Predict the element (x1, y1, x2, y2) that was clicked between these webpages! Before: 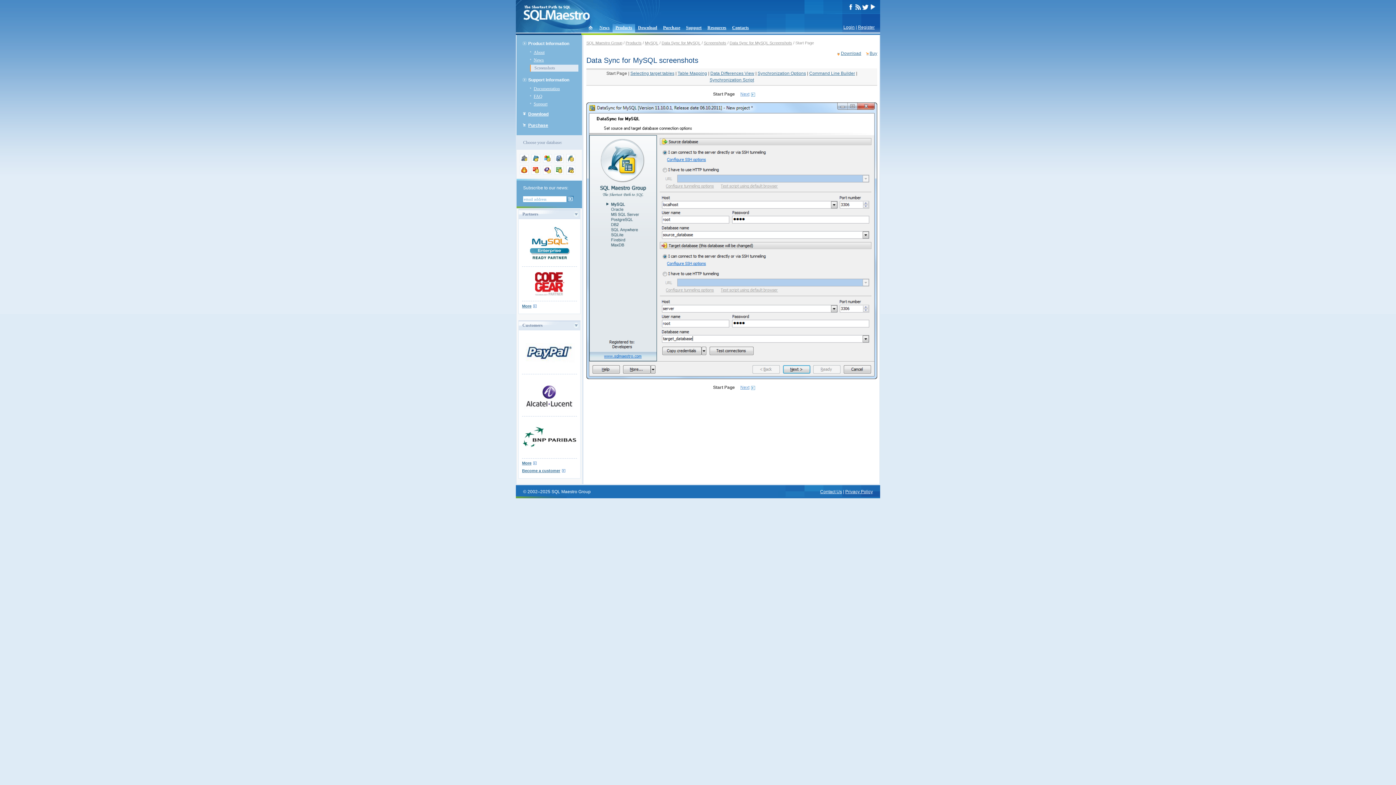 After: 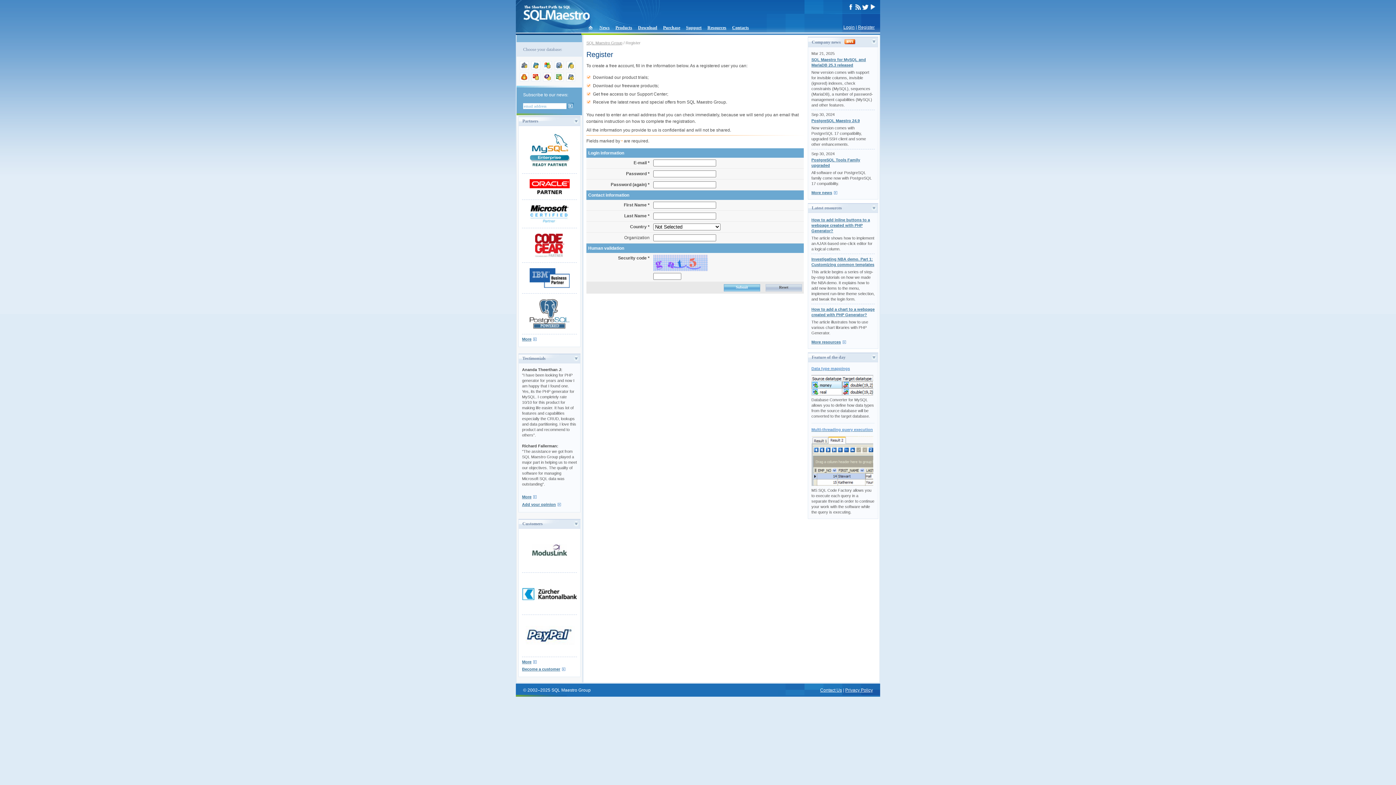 Action: label: Register bbox: (858, 24, 874, 29)